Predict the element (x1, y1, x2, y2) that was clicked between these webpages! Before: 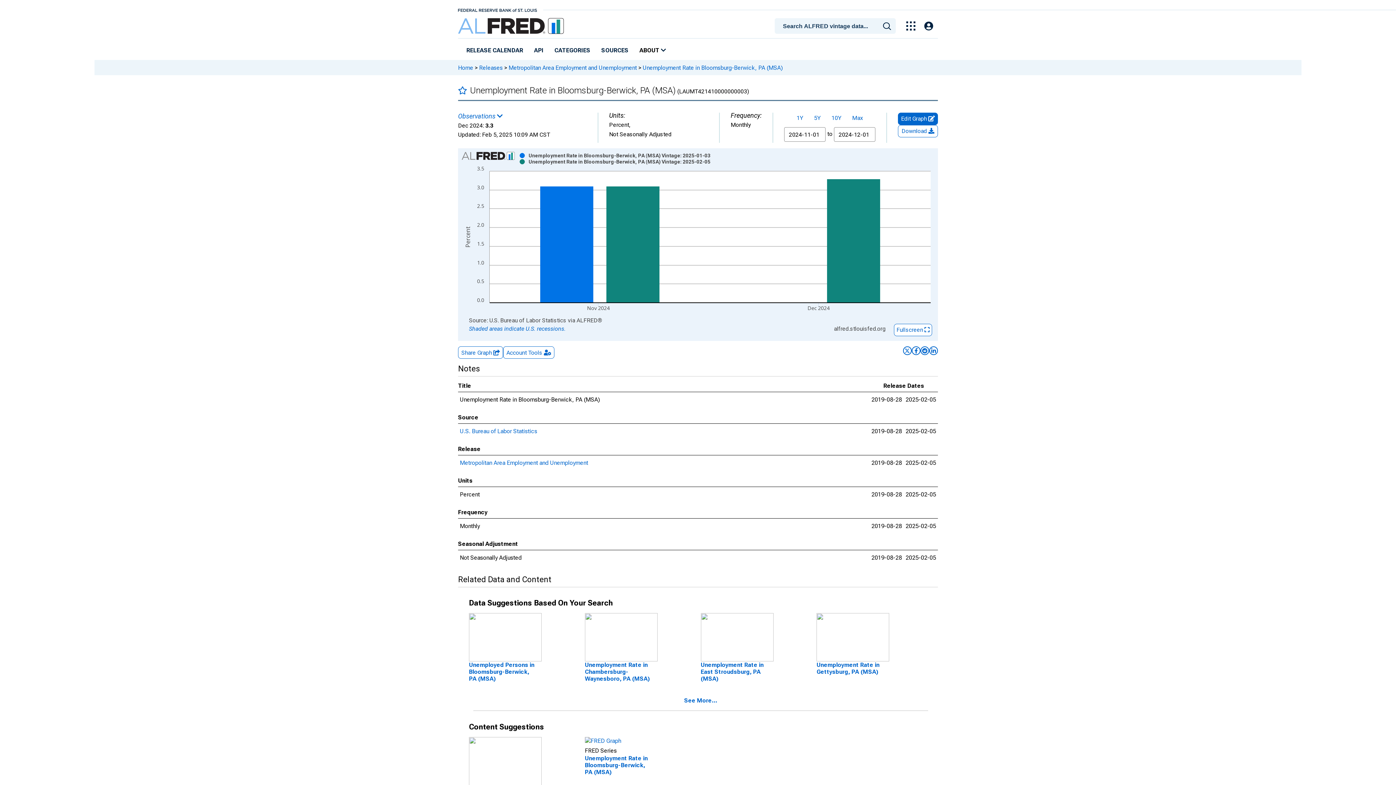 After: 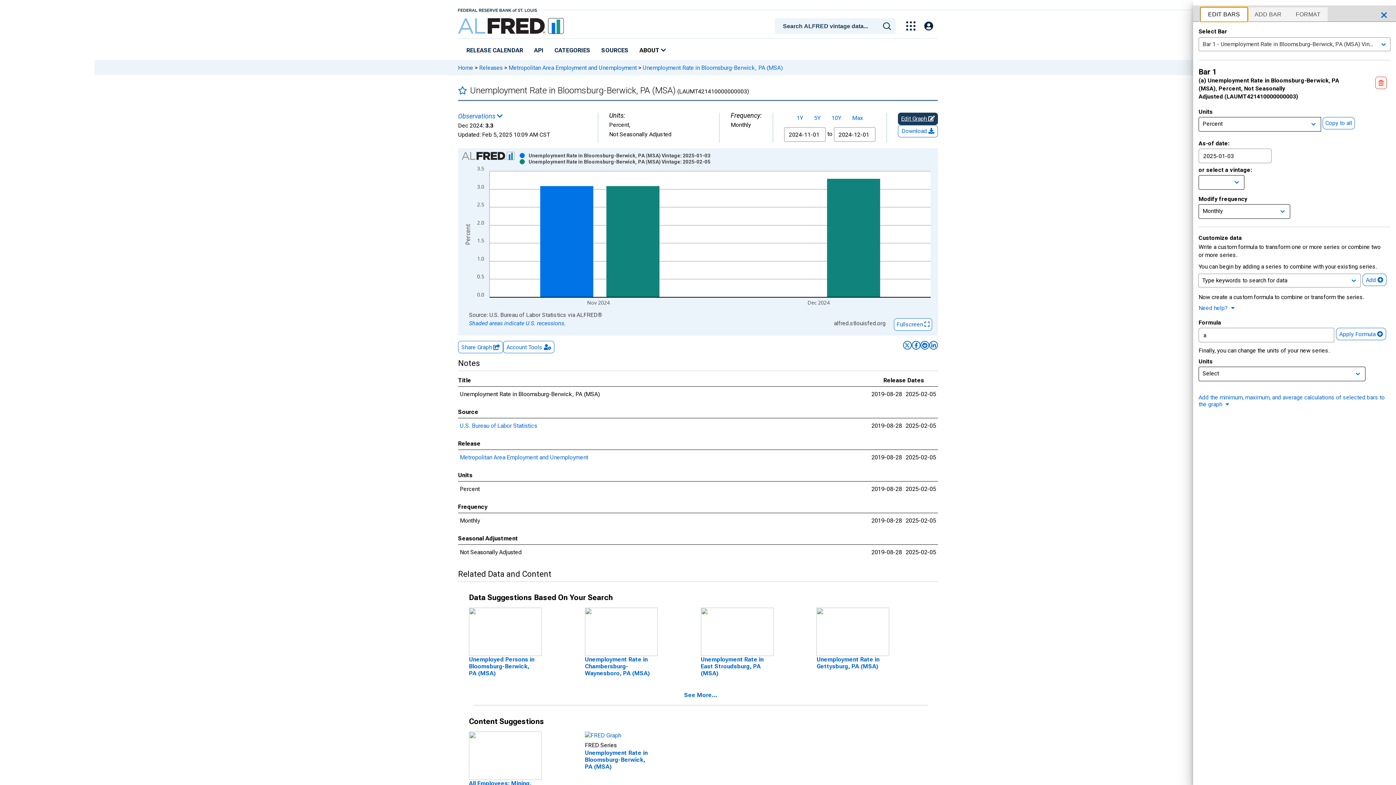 Action: bbox: (898, 112, 938, 125) label: Edit Graph 